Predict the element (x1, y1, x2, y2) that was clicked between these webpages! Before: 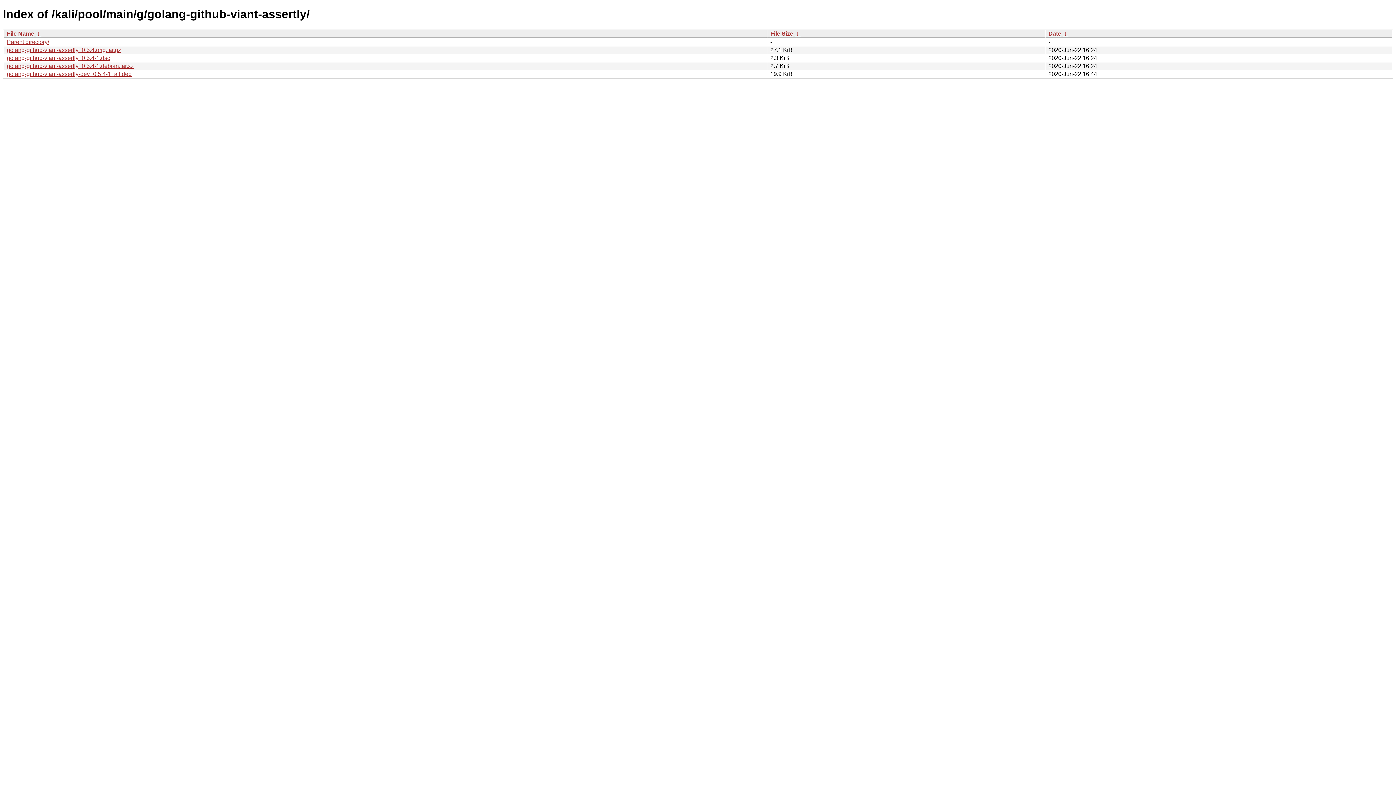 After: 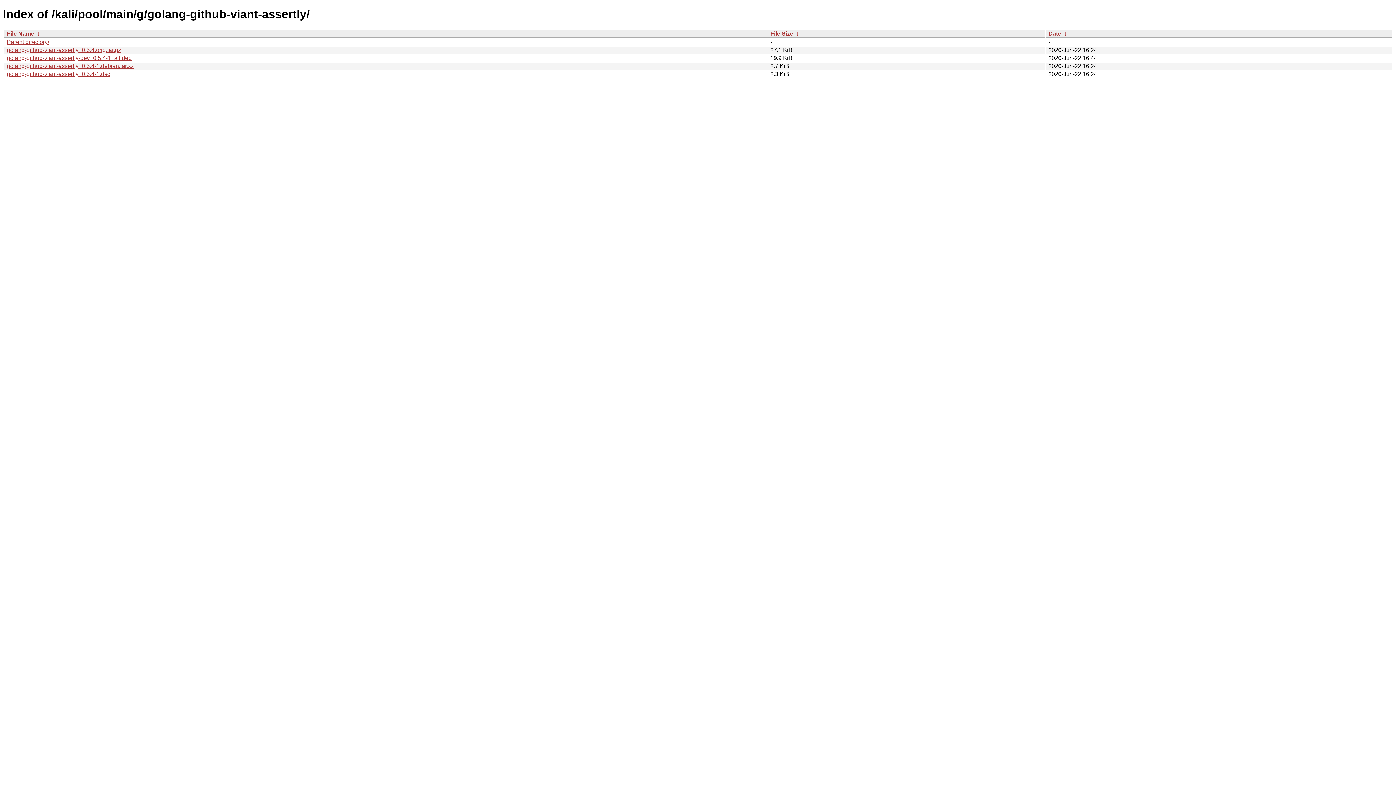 Action: label:  ↓  bbox: (794, 30, 800, 36)